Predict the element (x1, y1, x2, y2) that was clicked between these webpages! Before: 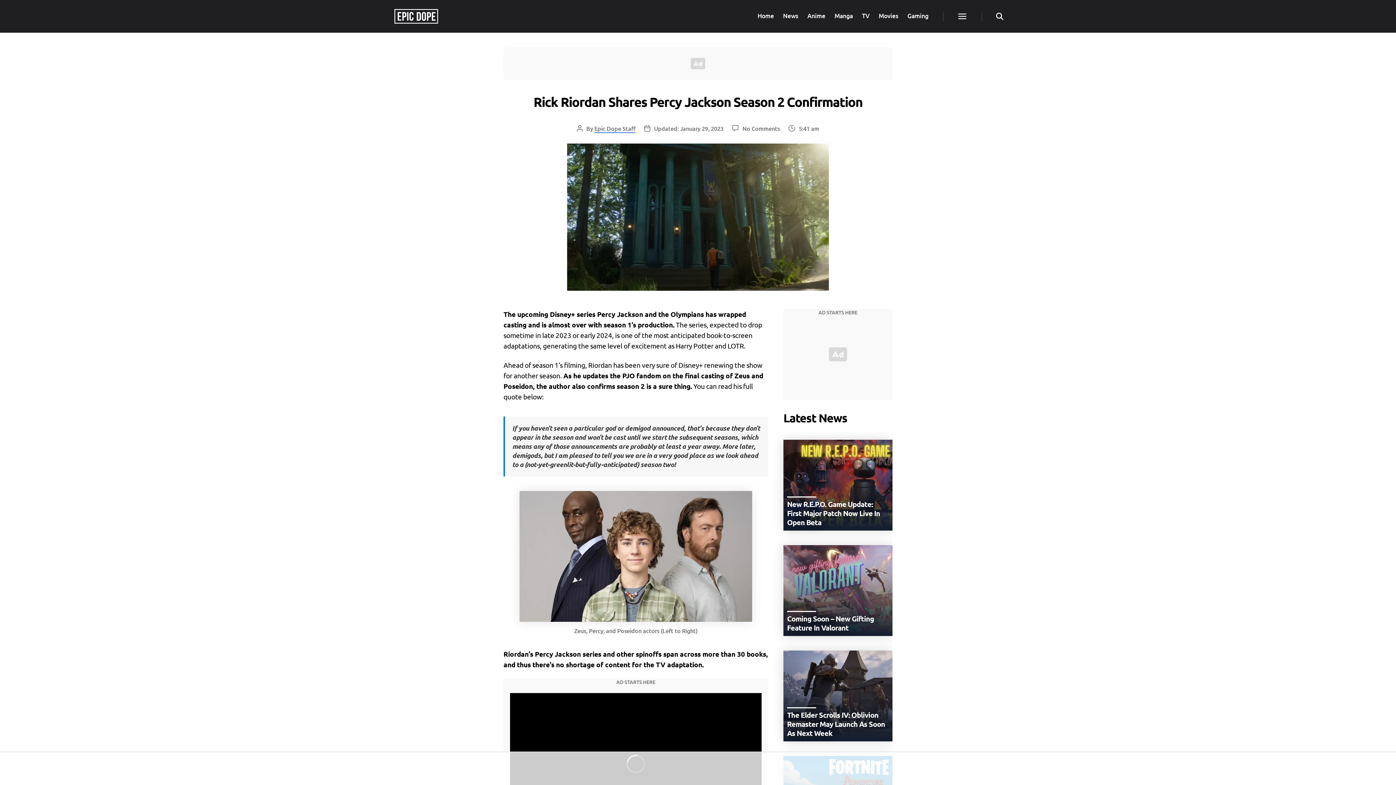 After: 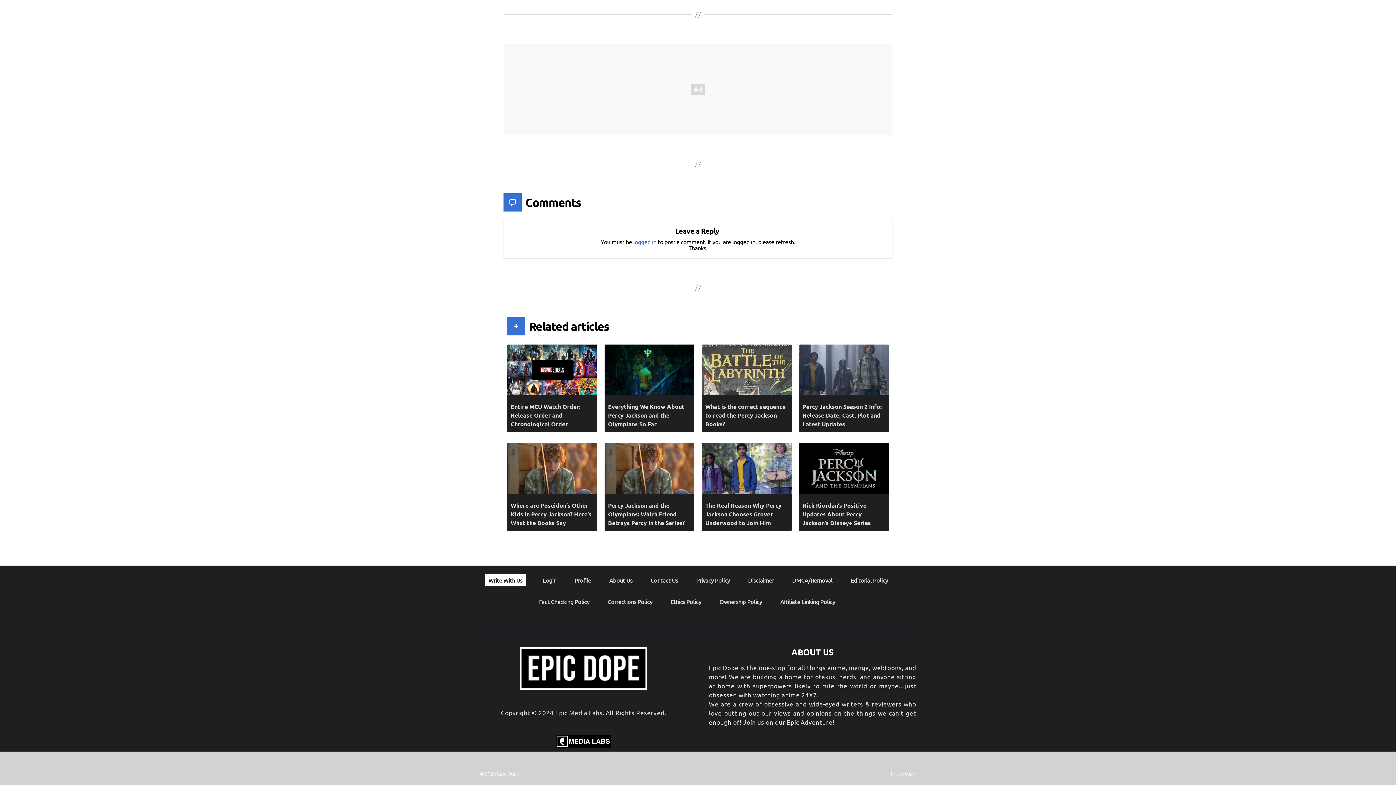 Action: label: No Comments
on Rick Riordan Shares Percy Jackson Season 2 Confirmation bbox: (742, 124, 780, 132)